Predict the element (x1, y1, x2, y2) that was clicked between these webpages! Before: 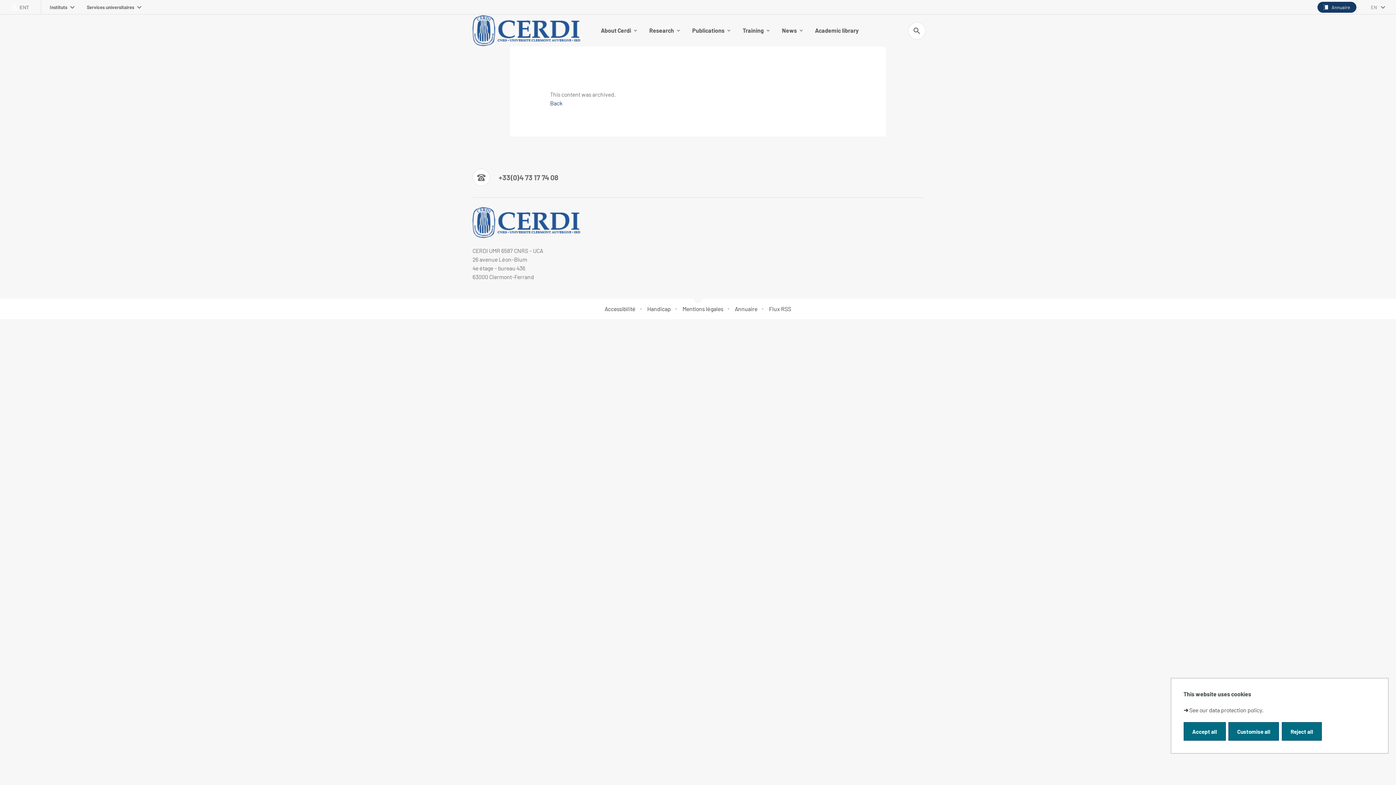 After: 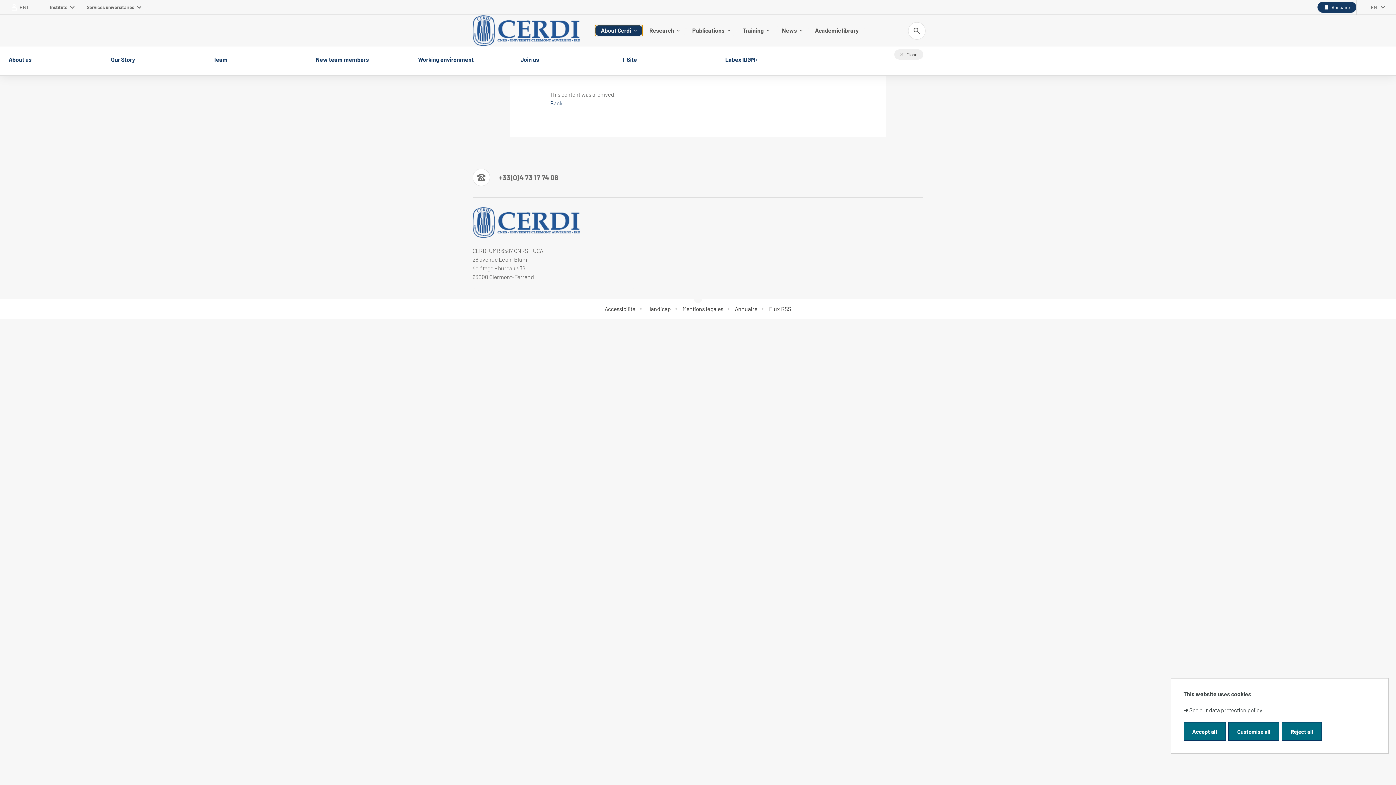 Action: bbox: (594, 24, 643, 36) label: About Cerdi